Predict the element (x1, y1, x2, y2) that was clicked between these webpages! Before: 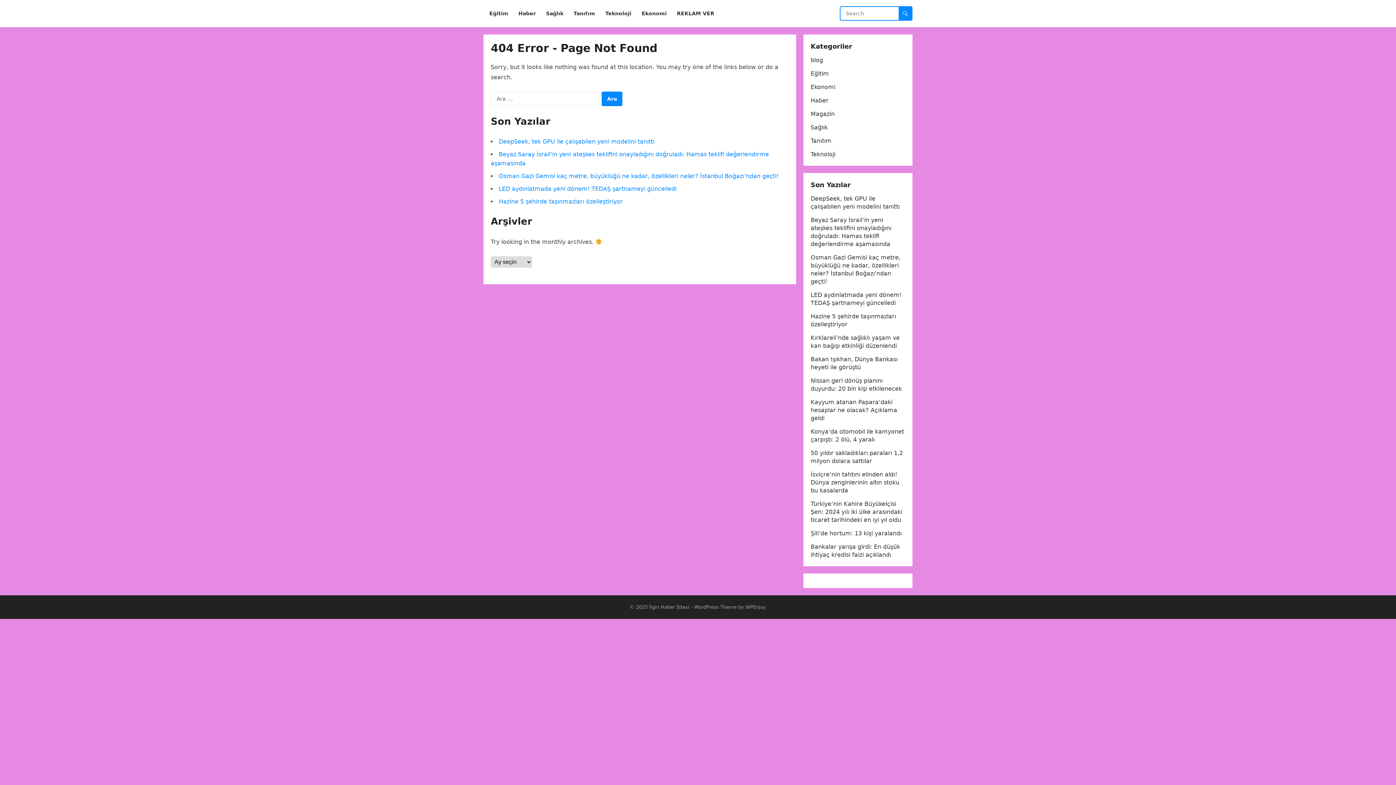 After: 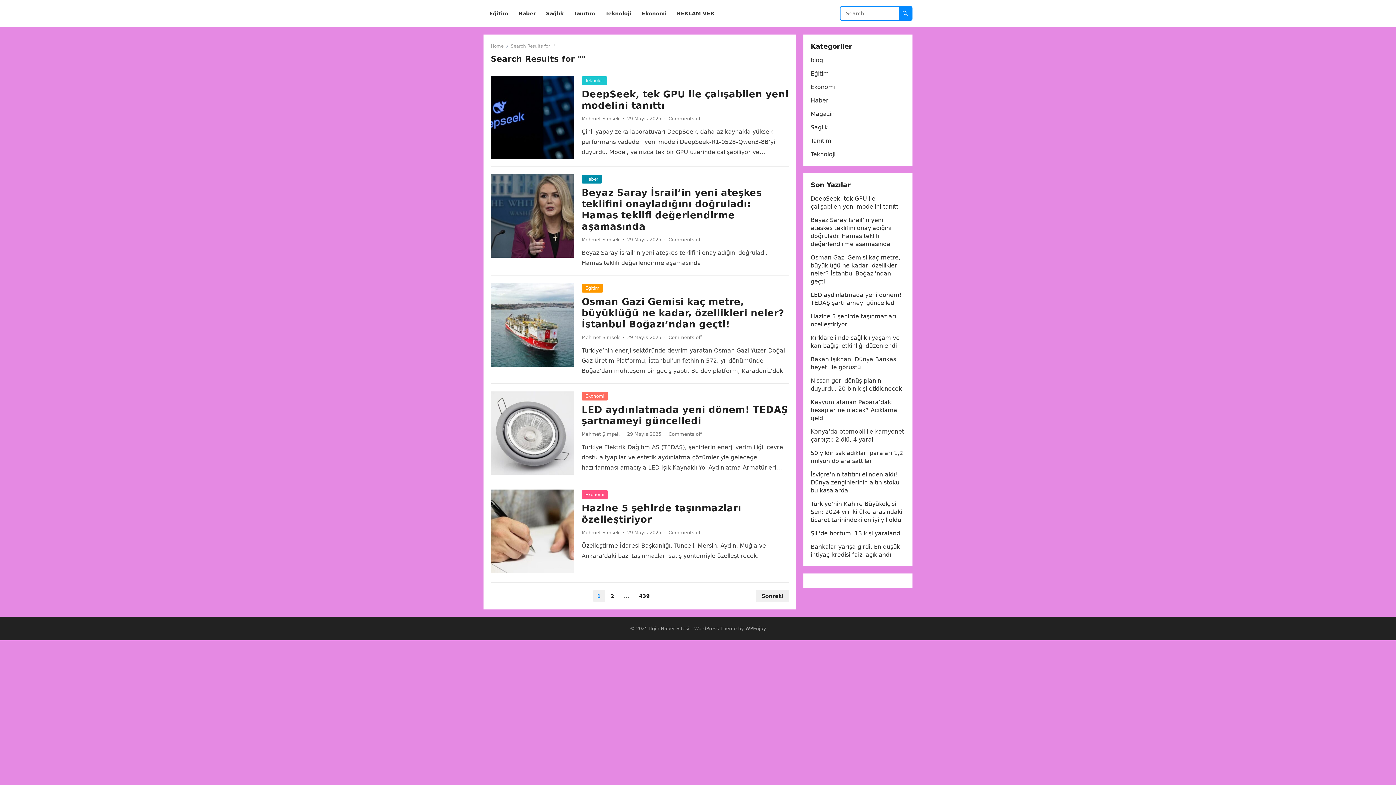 Action: bbox: (898, 6, 912, 20)